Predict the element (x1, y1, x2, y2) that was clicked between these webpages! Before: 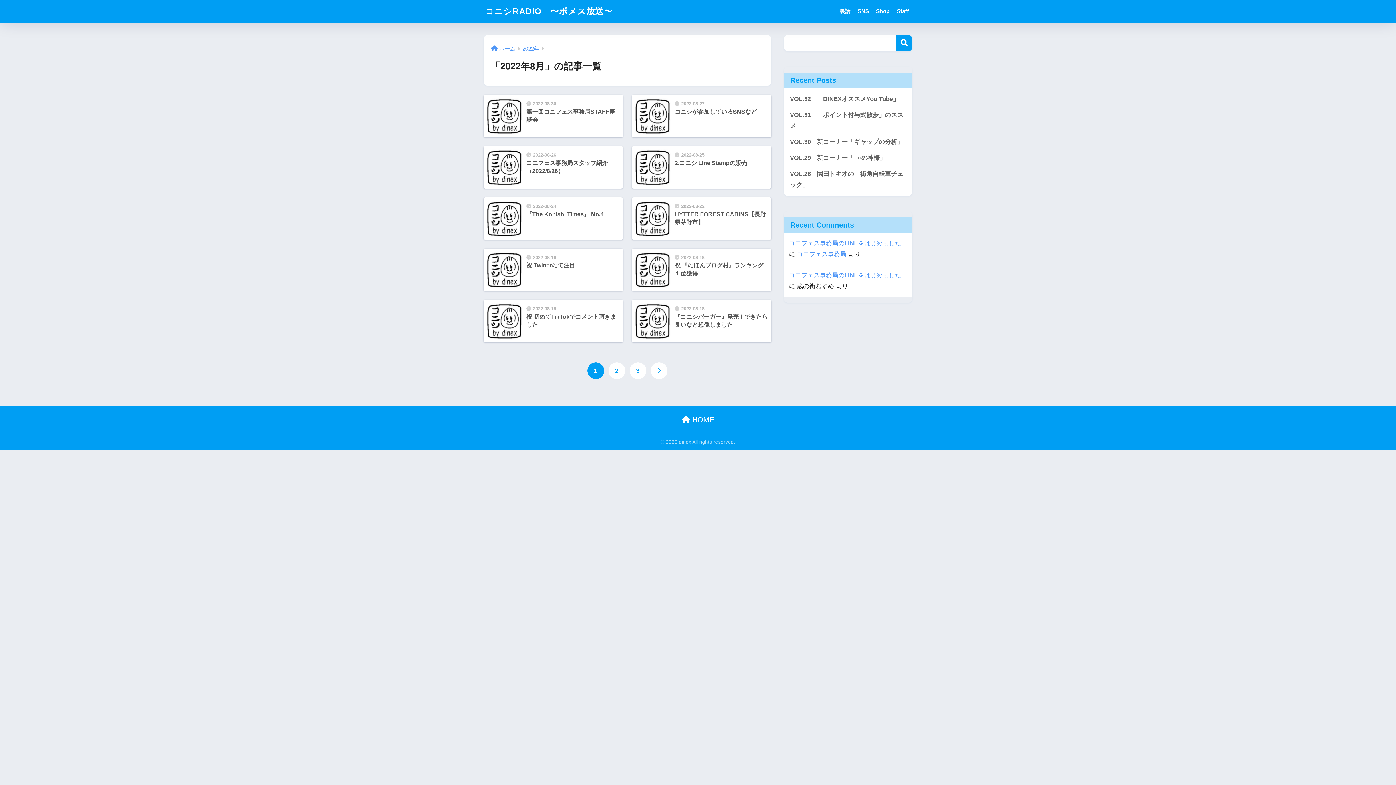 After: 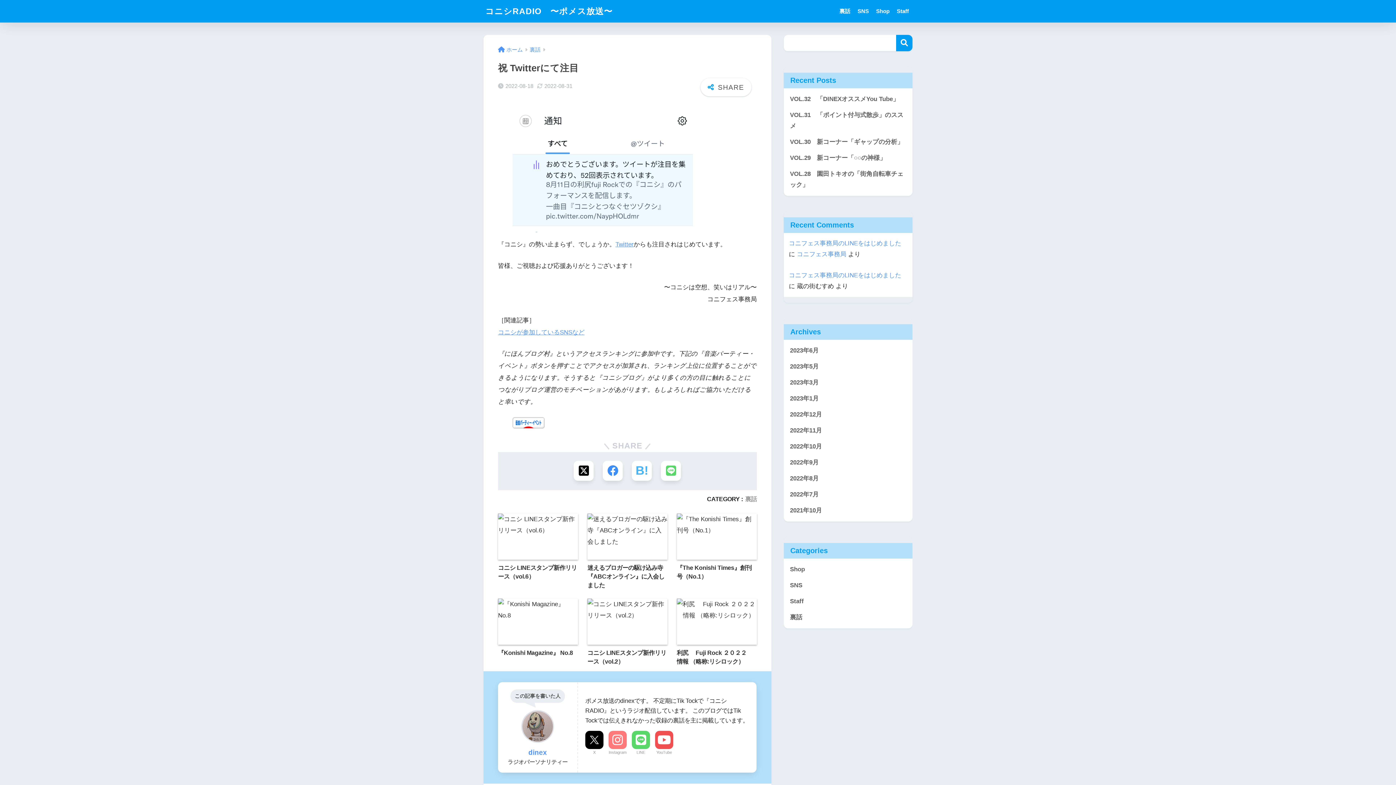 Action: bbox: (483, 248, 623, 291) label: 2022-08-18
祝 Twitterにて注目